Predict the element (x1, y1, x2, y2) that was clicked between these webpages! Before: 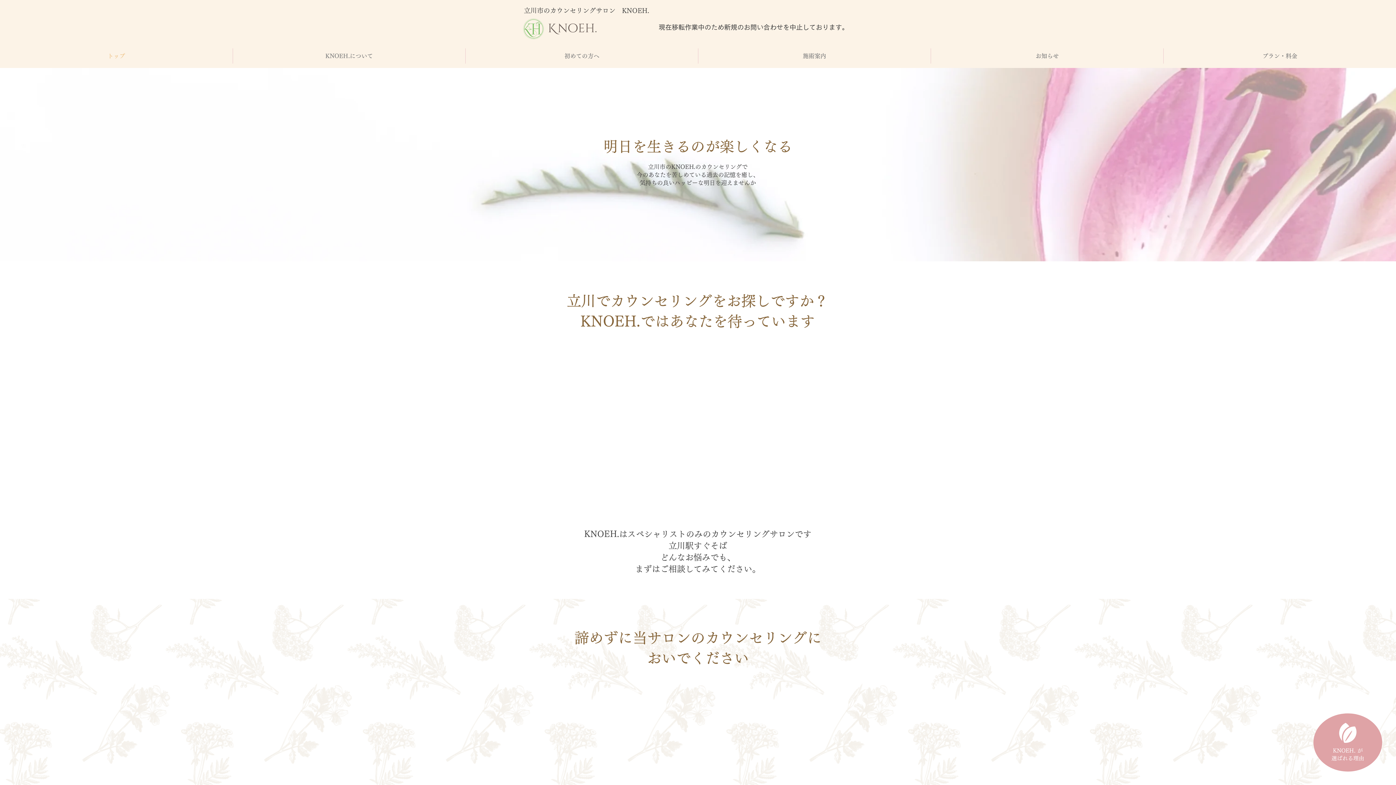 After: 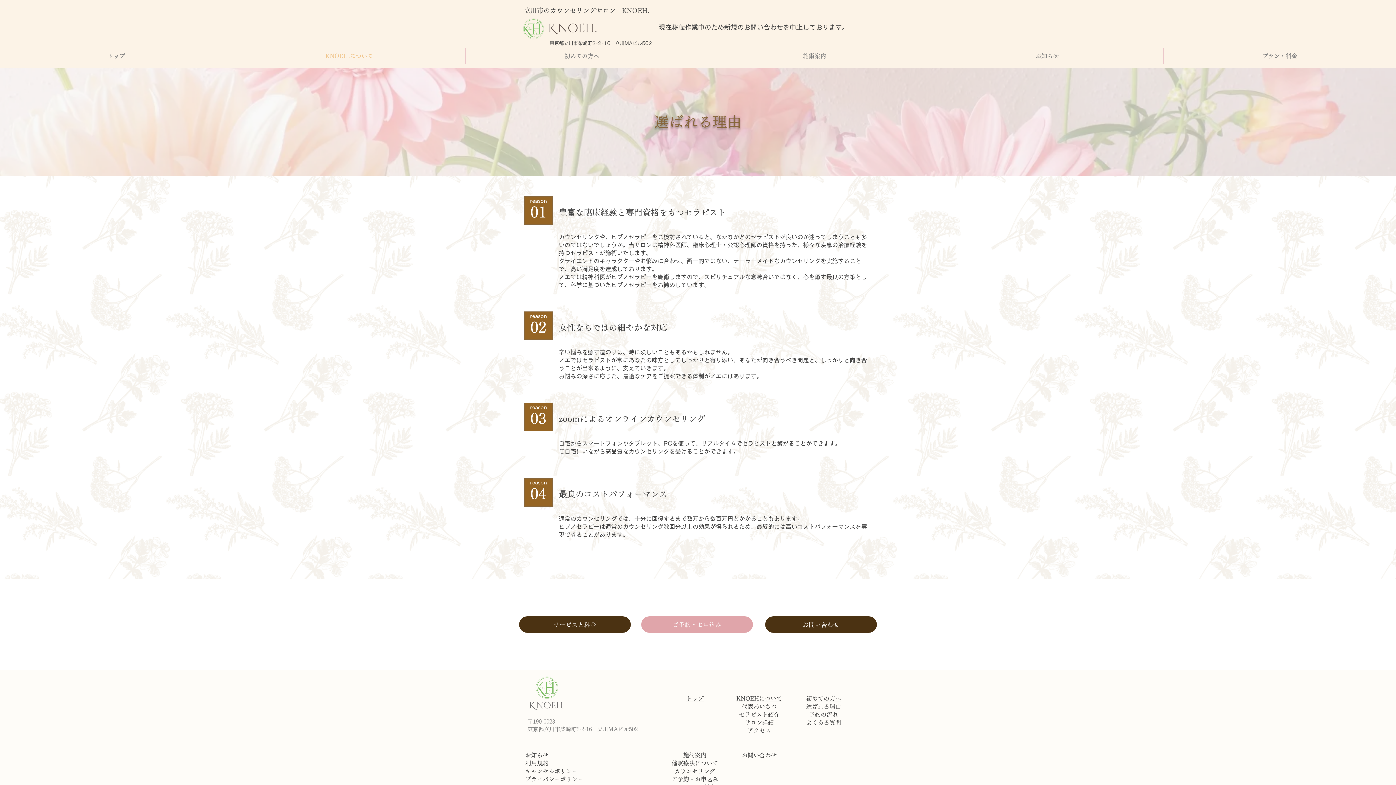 Action: bbox: (1313, 713, 1384, 769)